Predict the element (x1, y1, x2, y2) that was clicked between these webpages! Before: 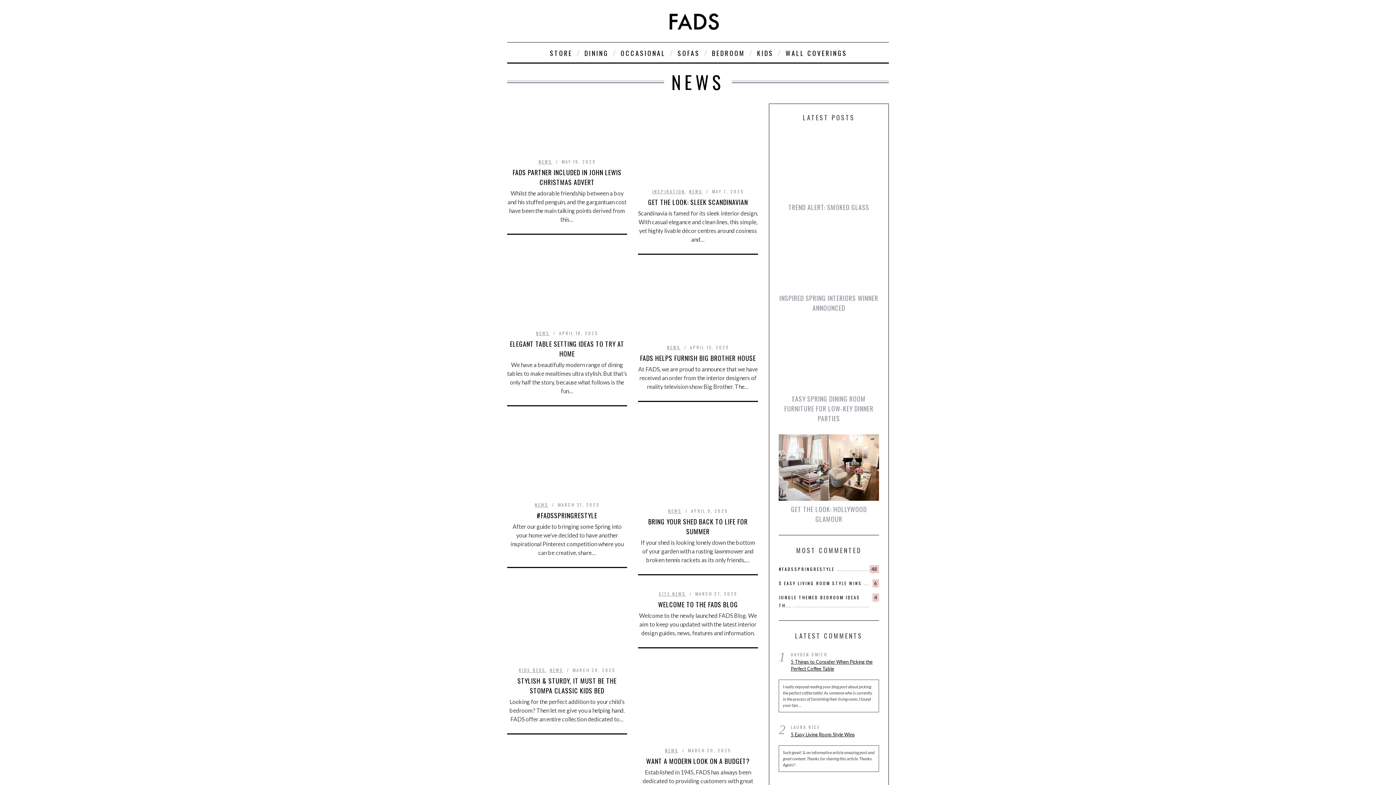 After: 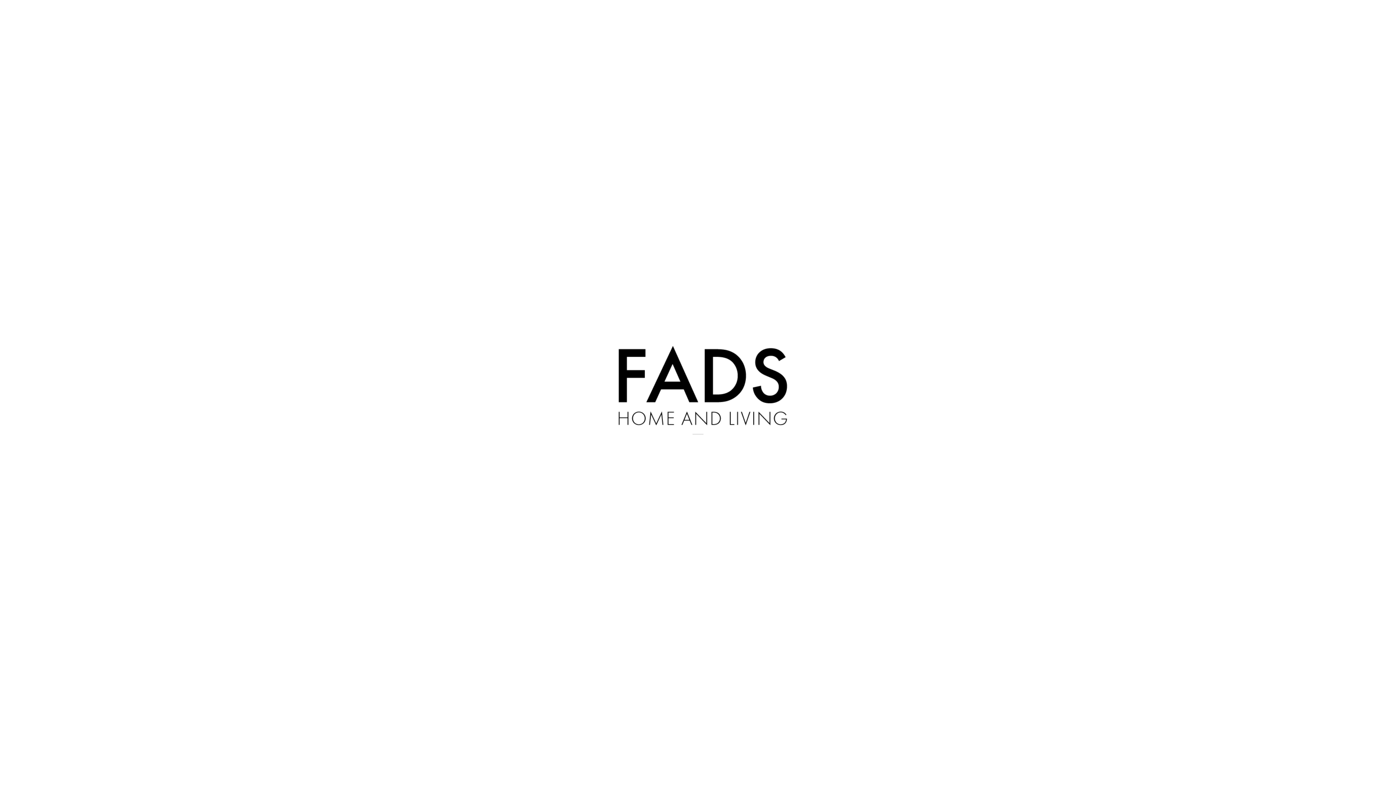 Action: bbox: (544, 42, 576, 62) label: STORE